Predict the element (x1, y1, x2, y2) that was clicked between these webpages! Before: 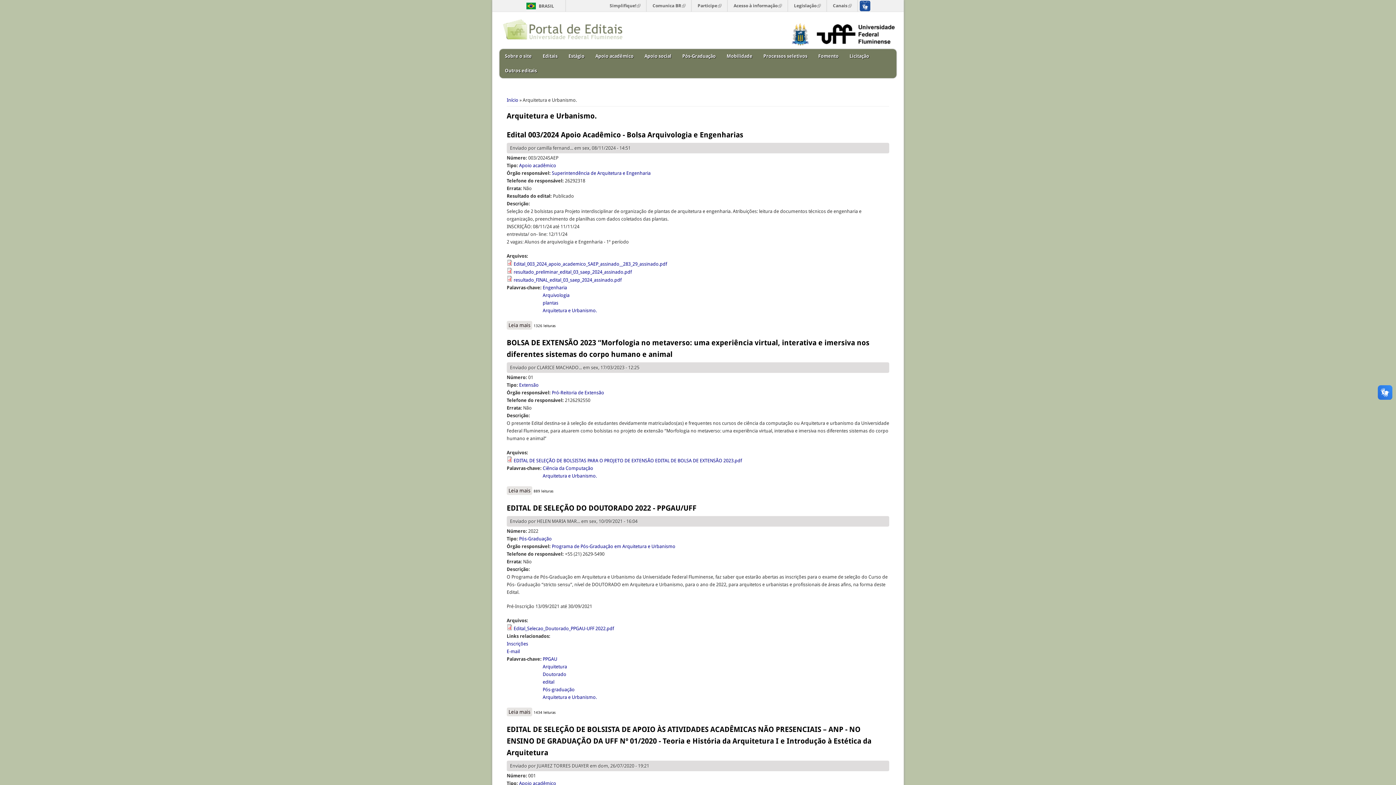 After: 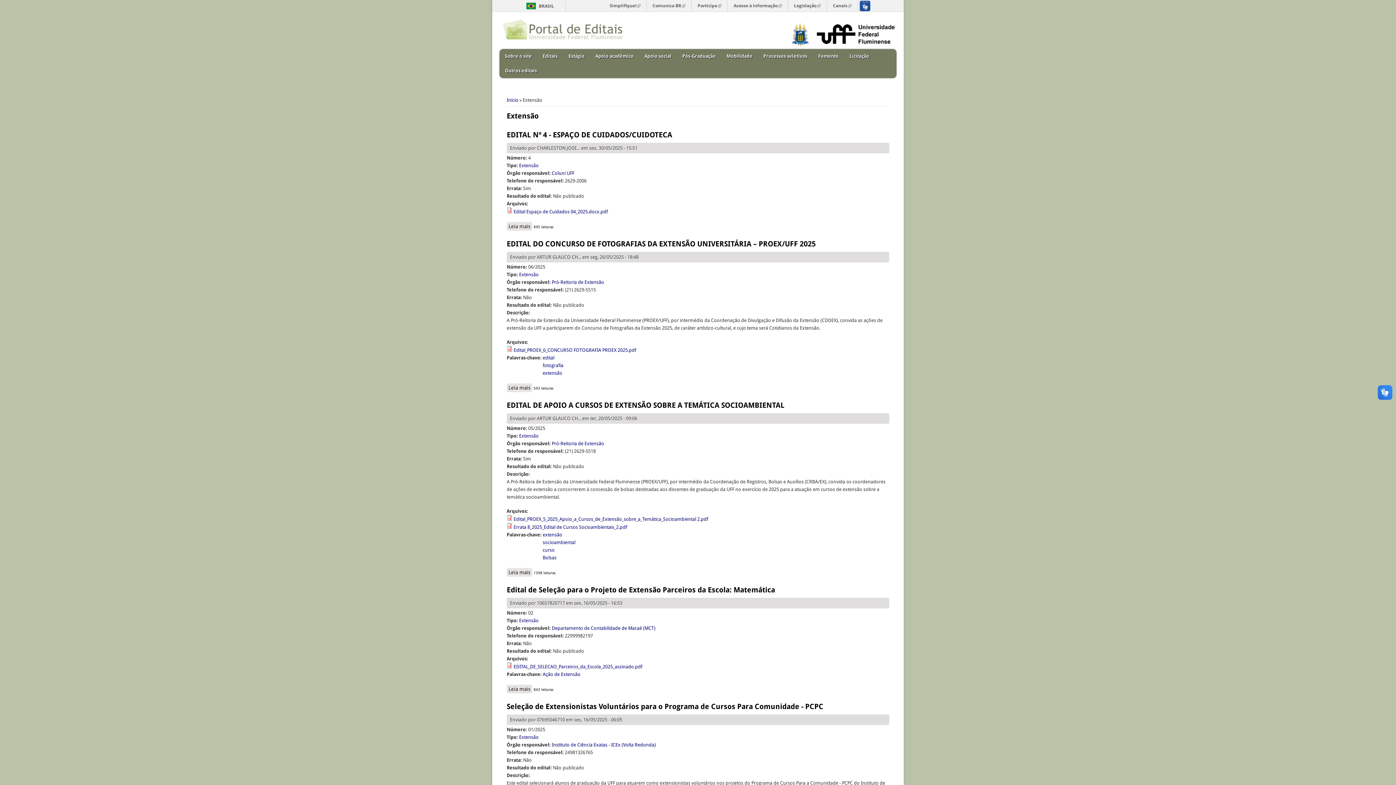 Action: label: Extensão bbox: (519, 382, 538, 388)